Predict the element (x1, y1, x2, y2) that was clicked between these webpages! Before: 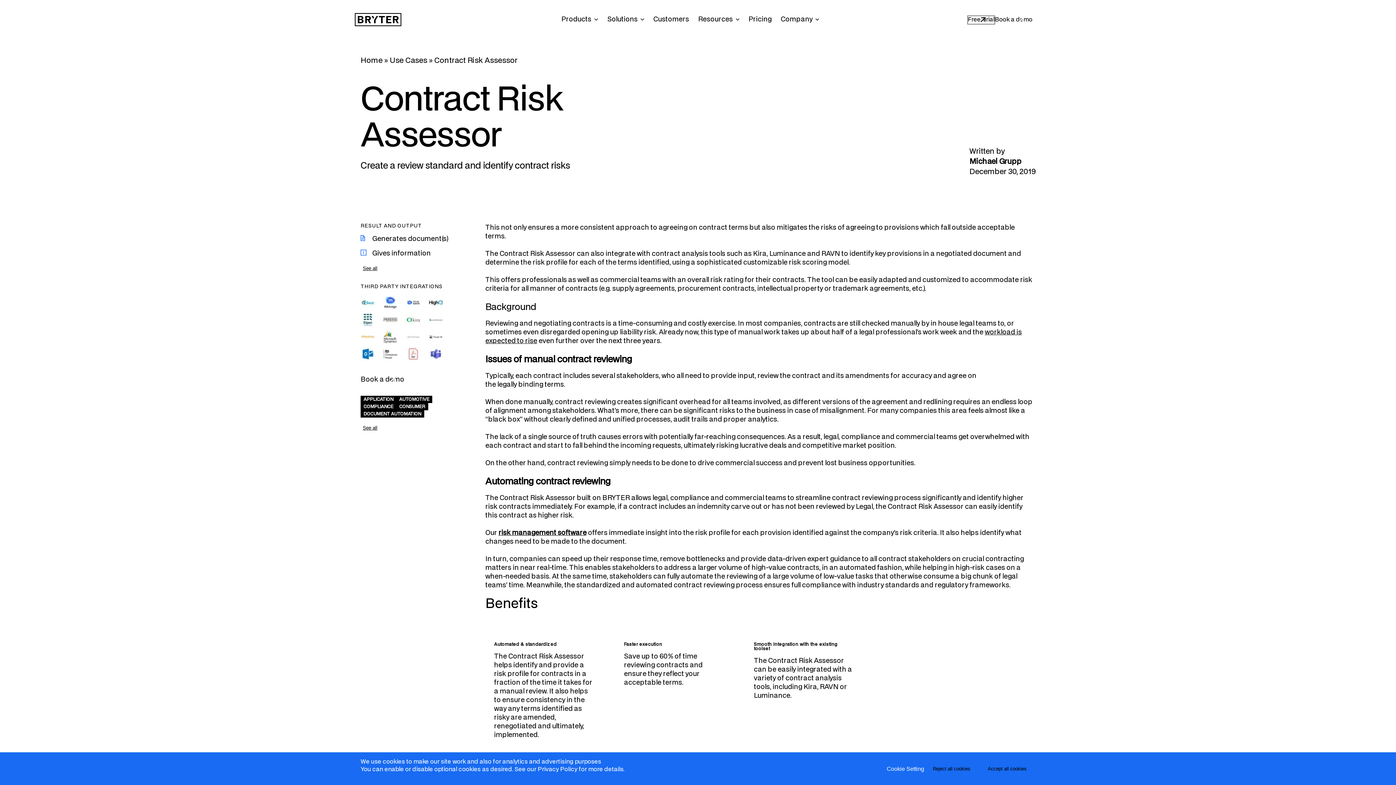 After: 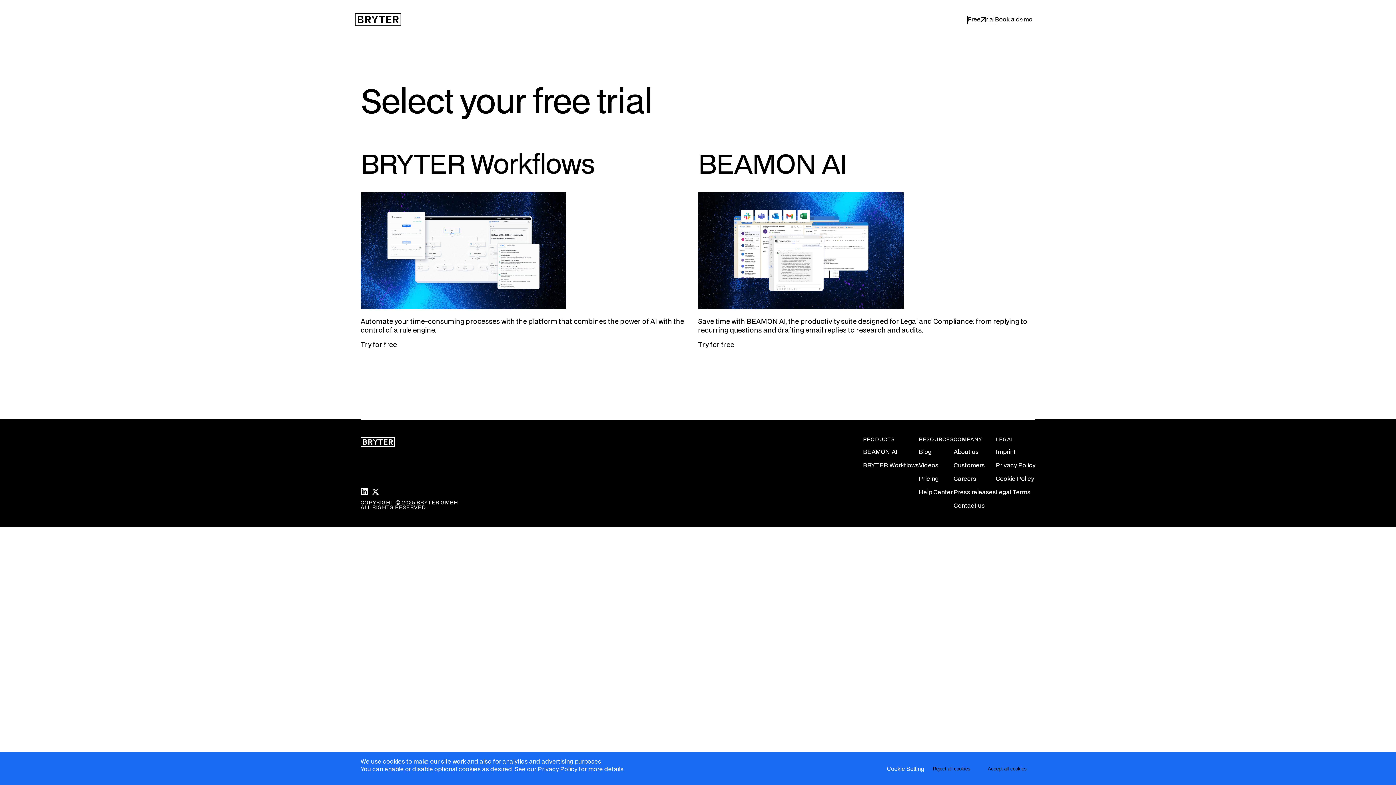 Action: label: Free Trial bbox: (967, 15, 995, 24)